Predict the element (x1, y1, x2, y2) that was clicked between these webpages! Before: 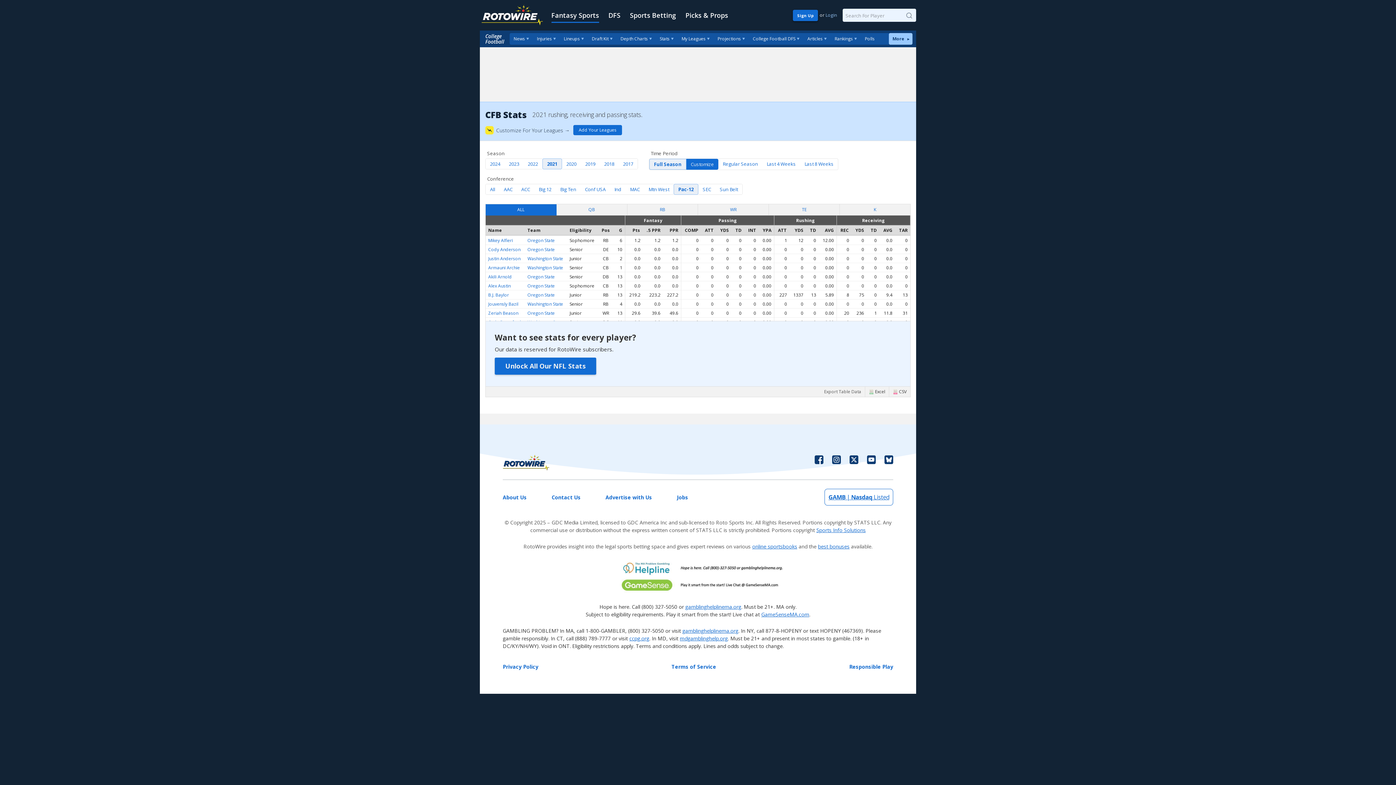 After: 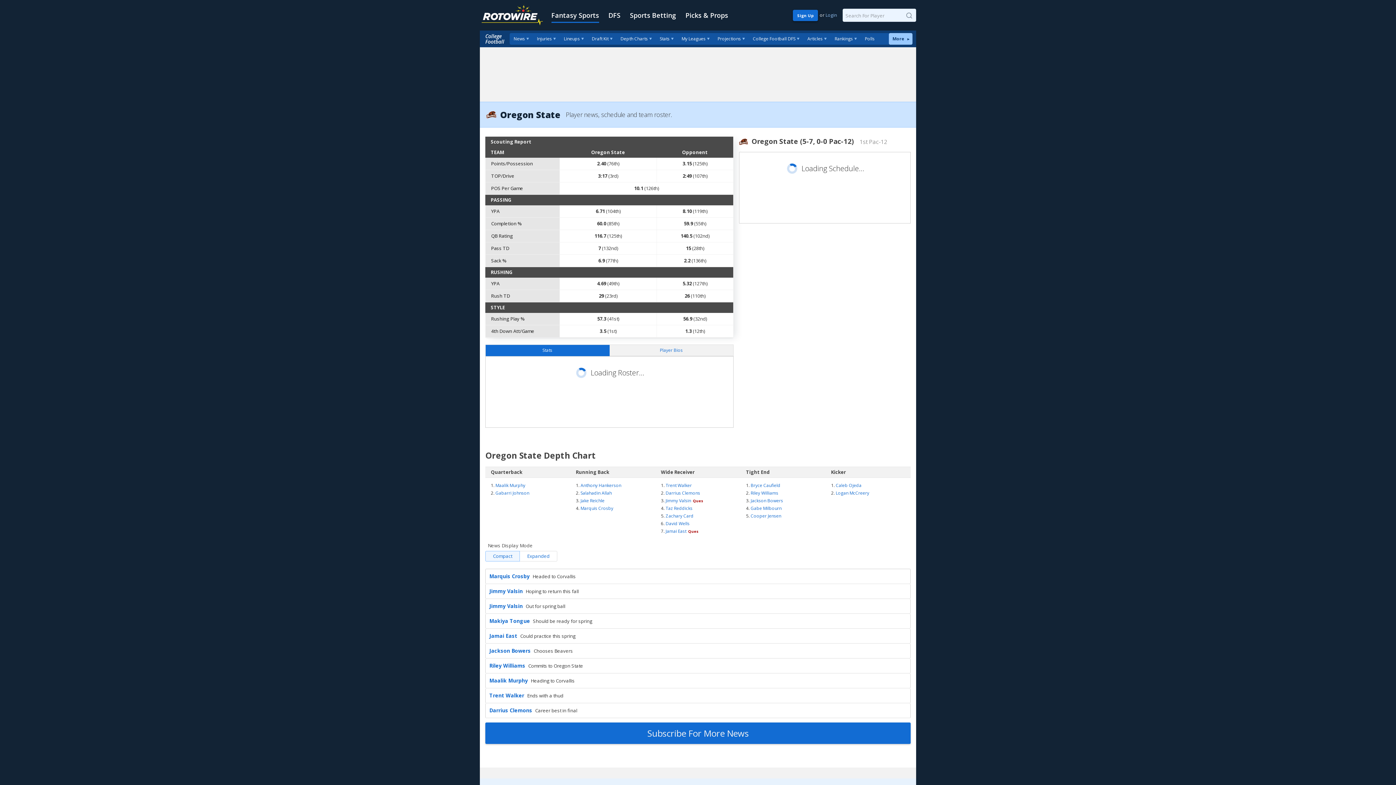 Action: bbox: (527, 237, 554, 243) label: Oregon State